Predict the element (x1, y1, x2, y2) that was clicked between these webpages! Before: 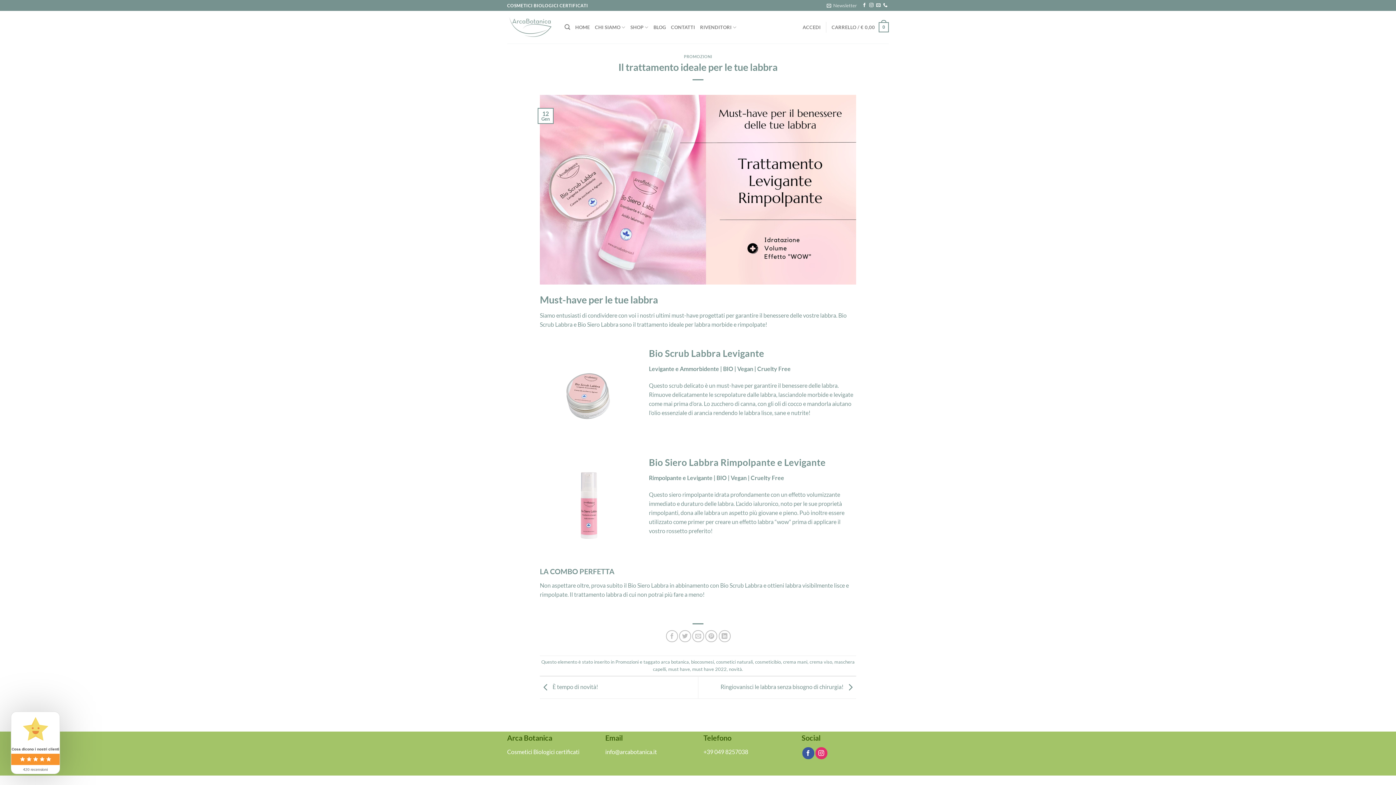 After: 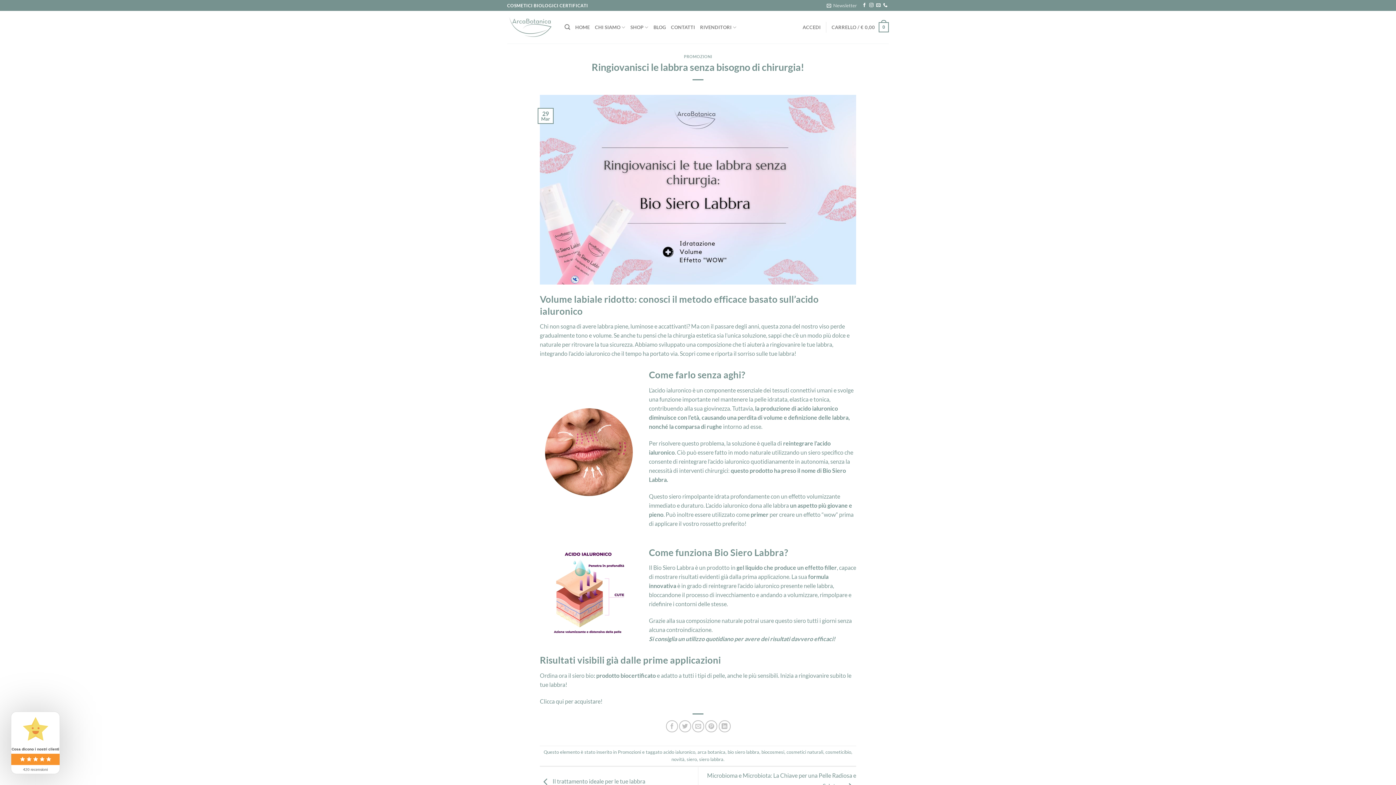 Action: bbox: (720, 683, 856, 690) label: Ringiovanisci le labbra senza bisogno di chirurgia! 